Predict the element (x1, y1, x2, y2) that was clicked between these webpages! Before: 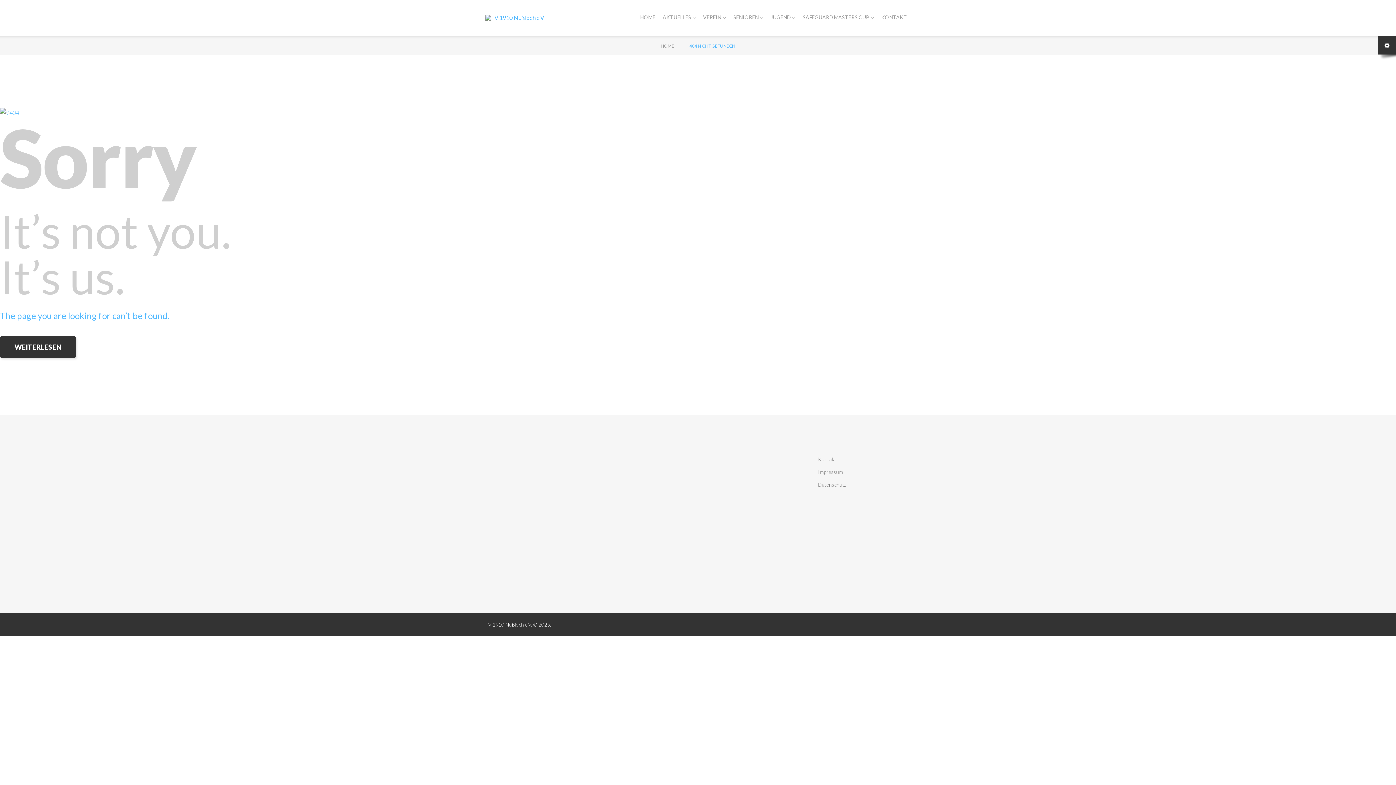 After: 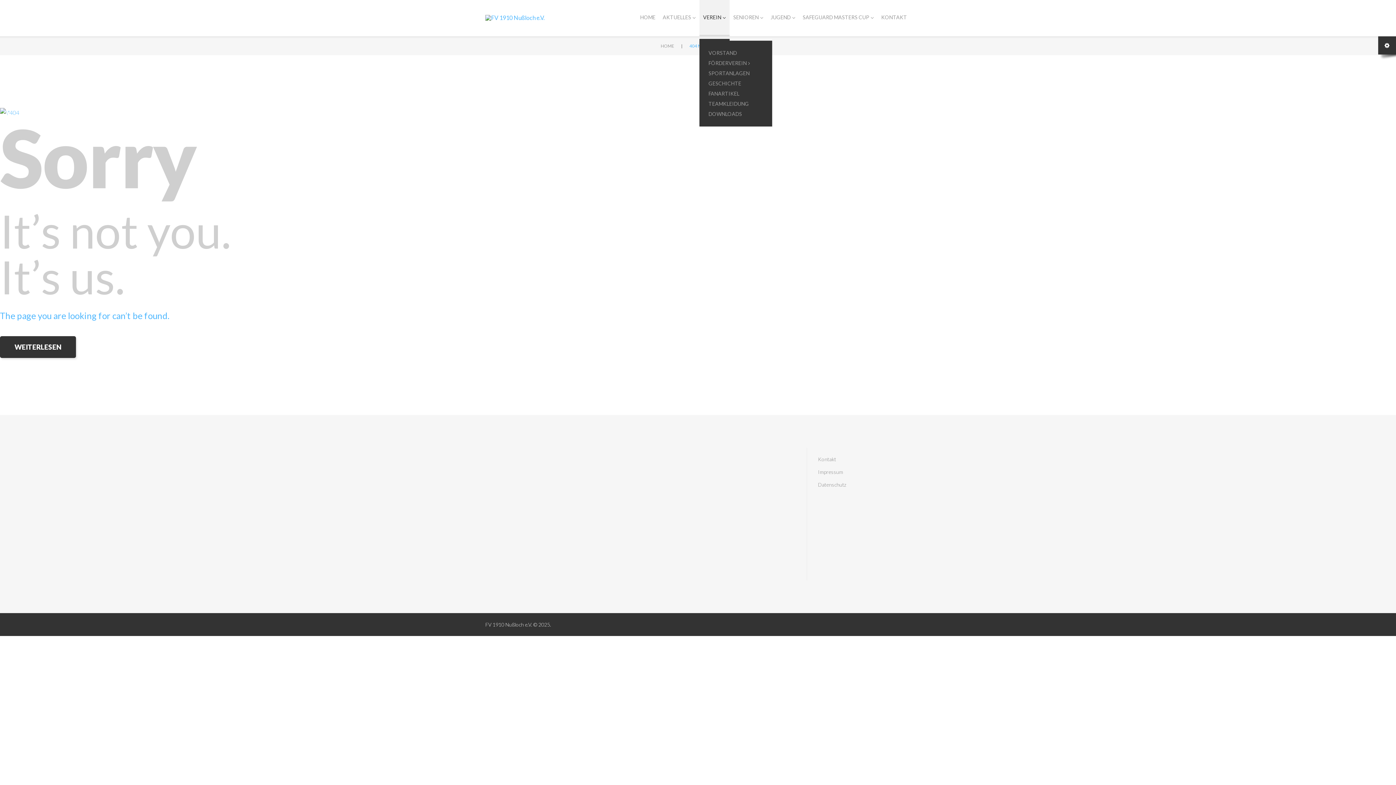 Action: label: VEREIN bbox: (699, 0, 729, 35)